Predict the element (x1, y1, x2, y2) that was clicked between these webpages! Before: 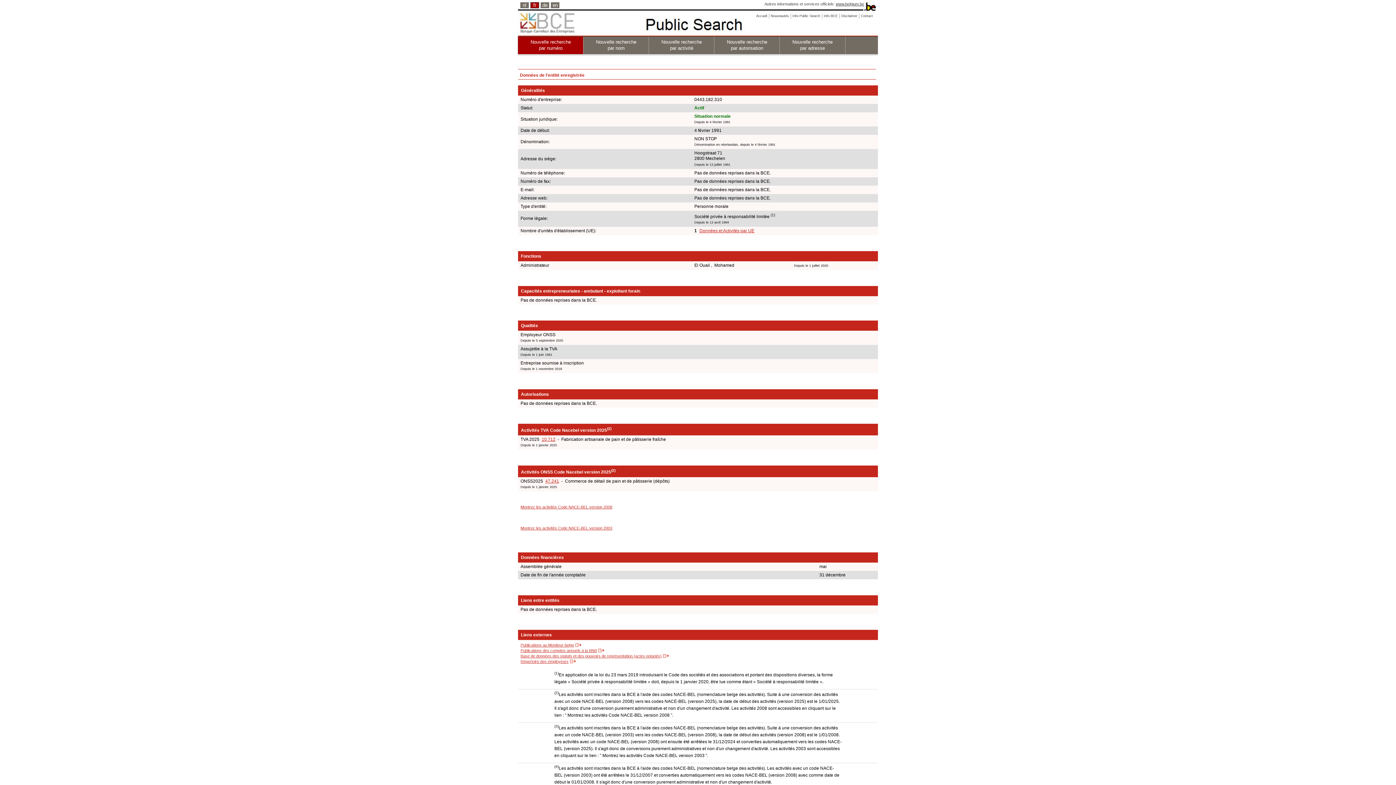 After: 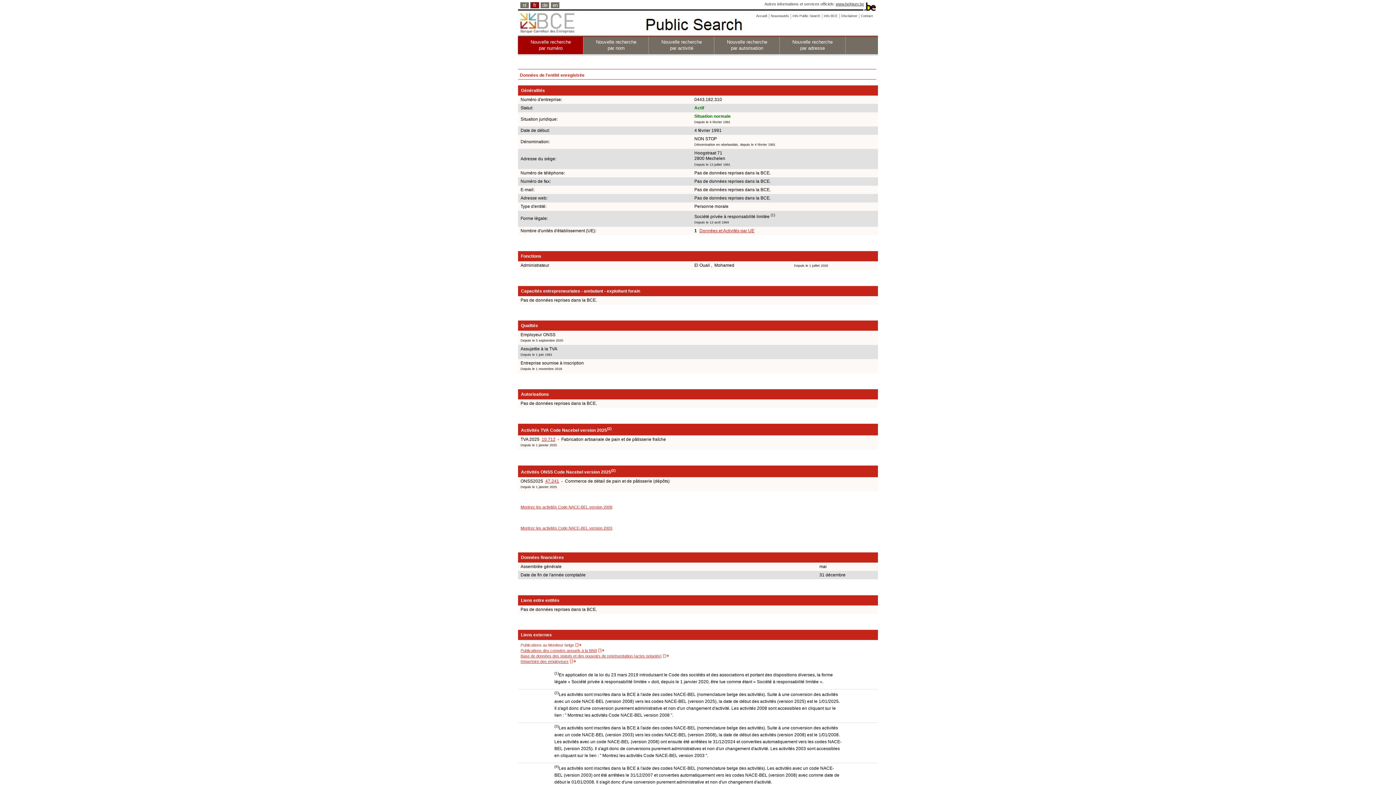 Action: label: Publications au Moniteur belge bbox: (520, 643, 581, 647)